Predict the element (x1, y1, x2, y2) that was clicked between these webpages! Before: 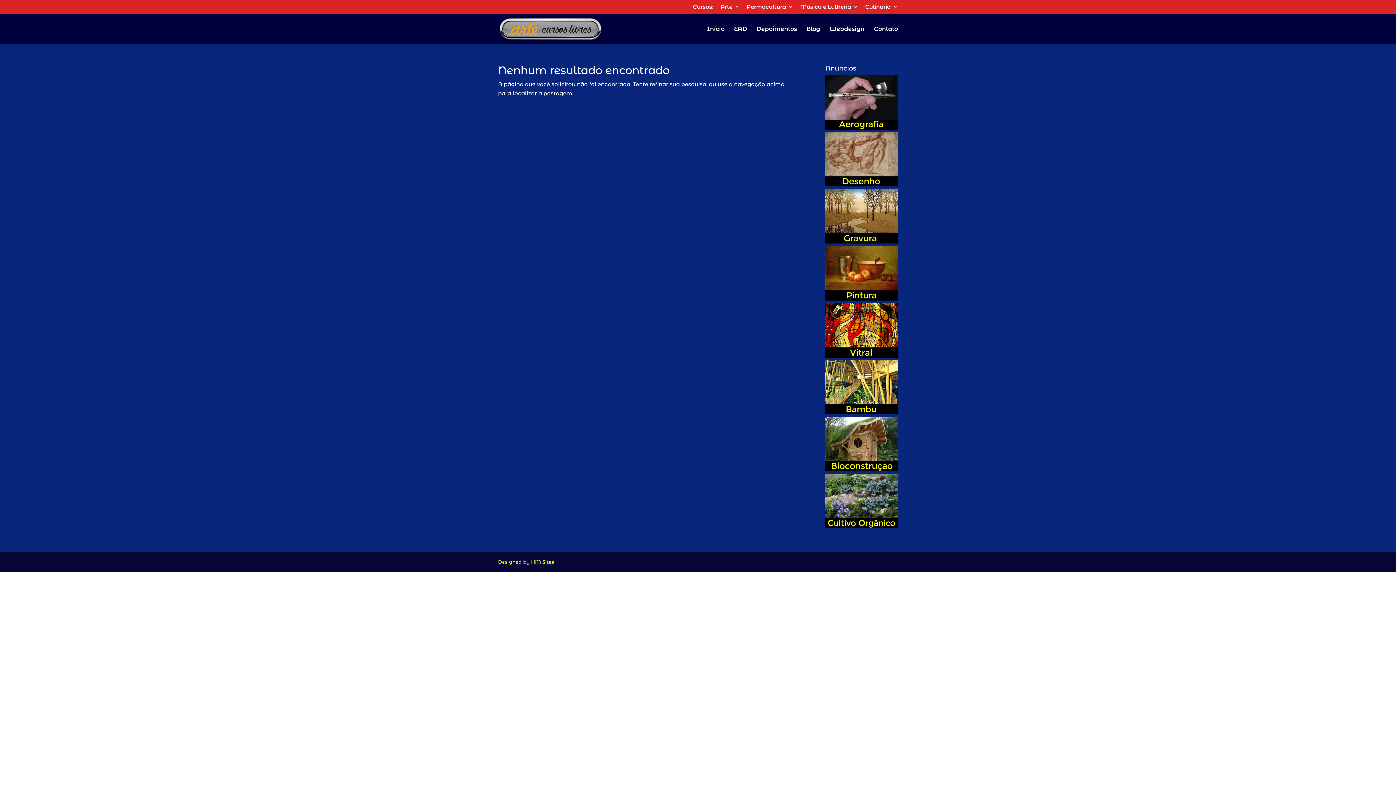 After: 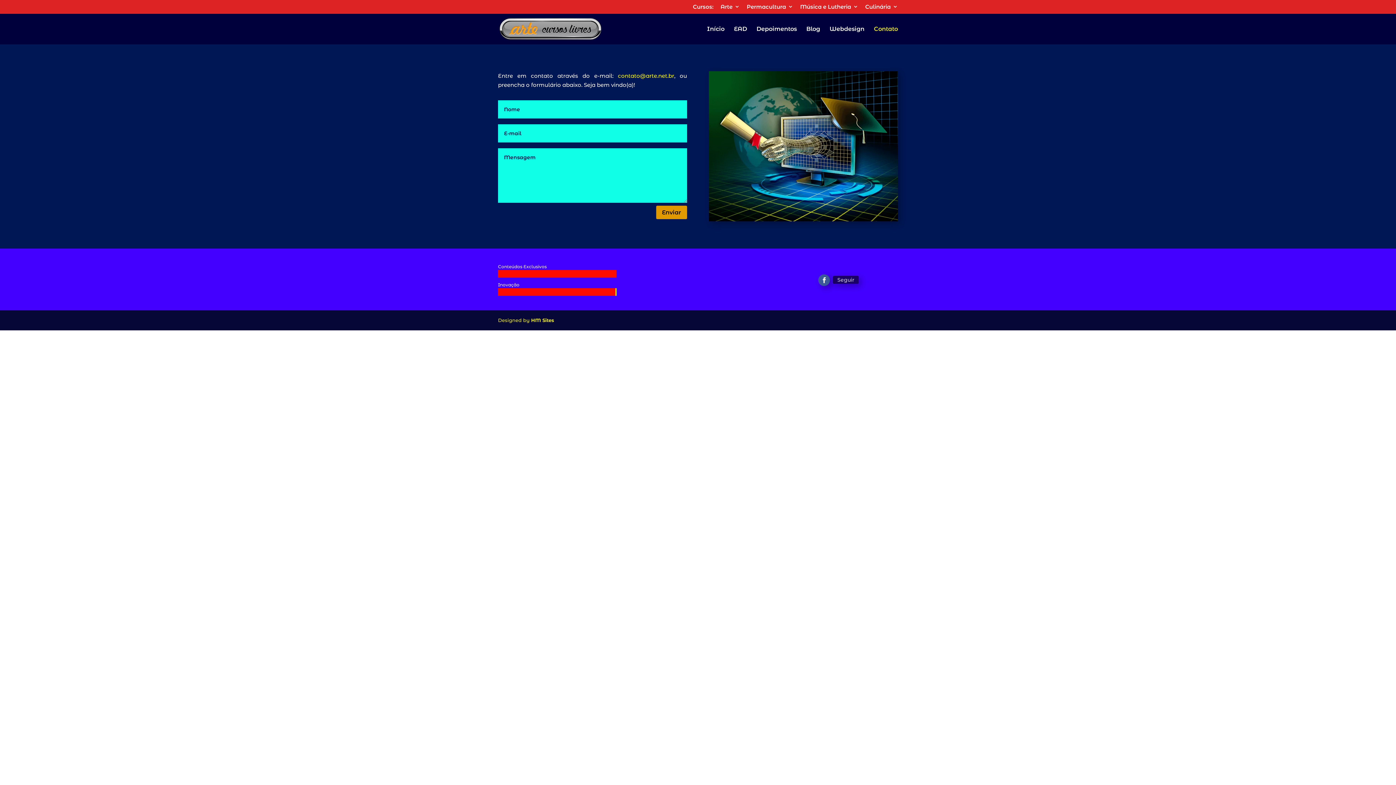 Action: label: Contato bbox: (874, 26, 898, 44)